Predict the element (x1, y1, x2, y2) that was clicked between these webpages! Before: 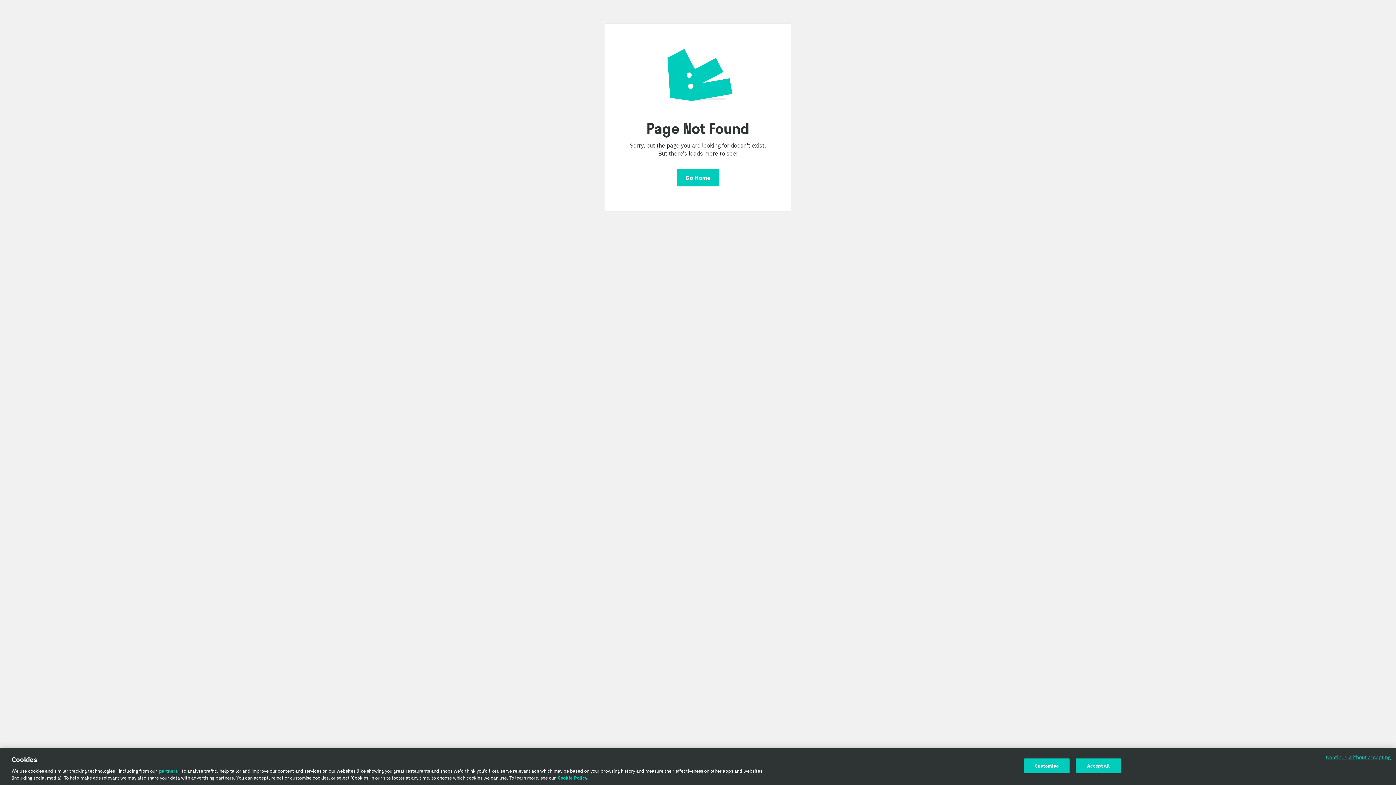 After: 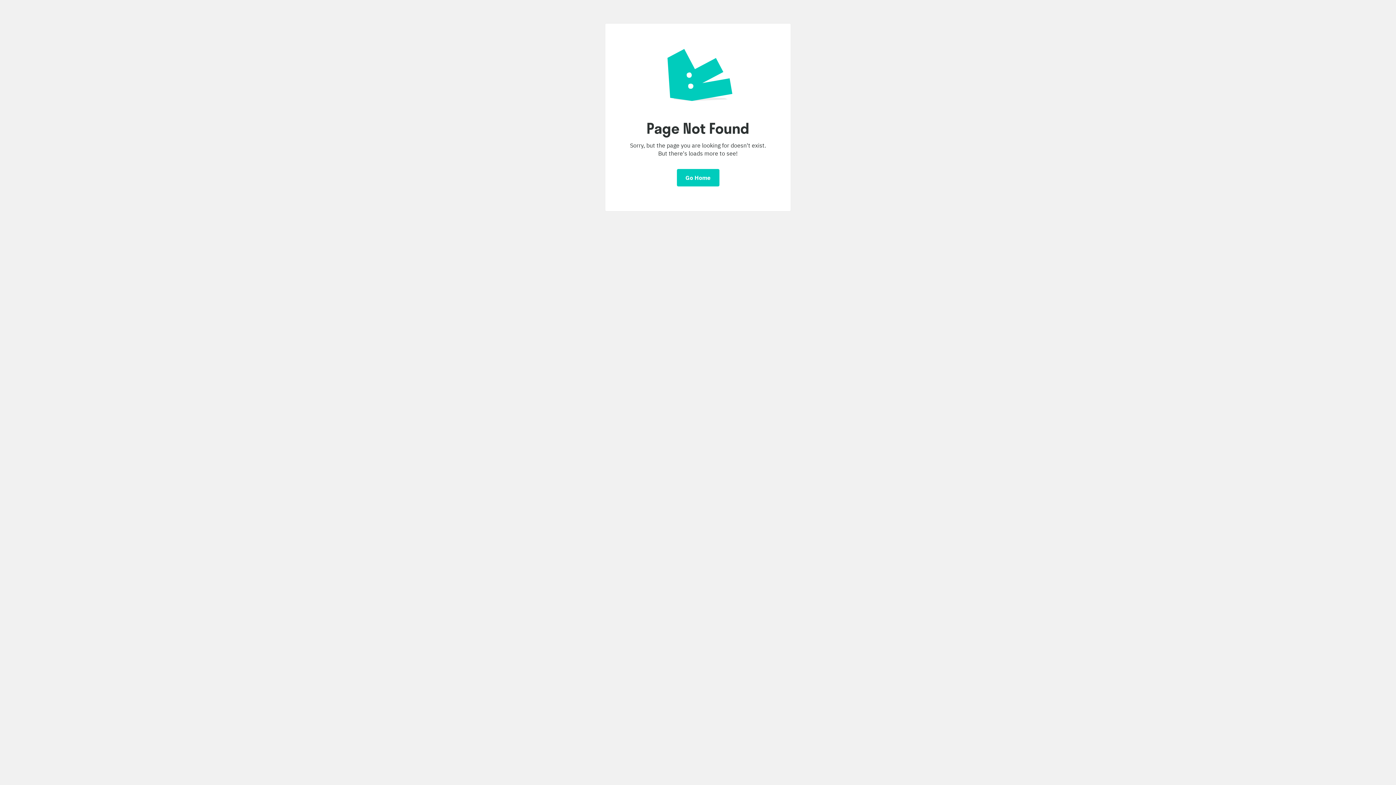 Action: label: Accept all bbox: (1075, 758, 1121, 773)